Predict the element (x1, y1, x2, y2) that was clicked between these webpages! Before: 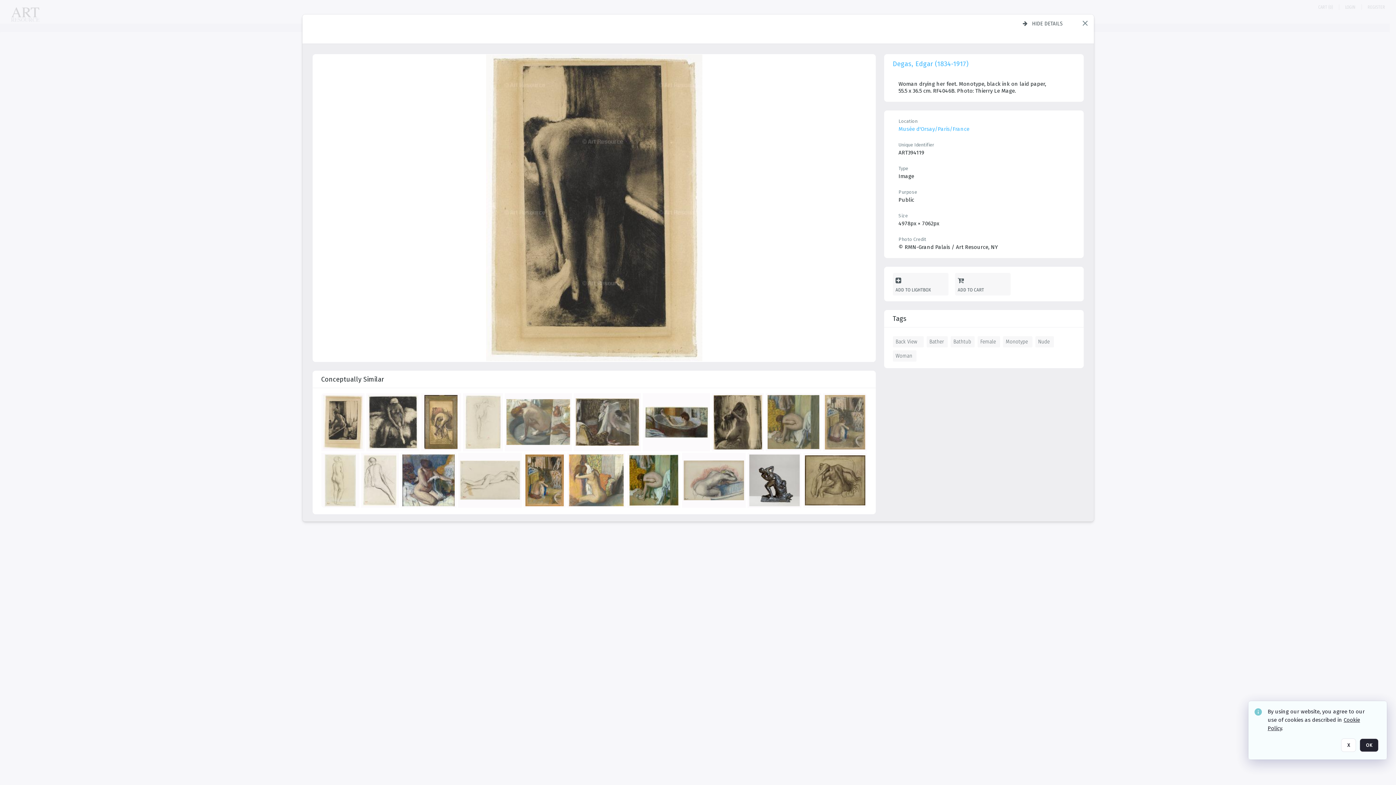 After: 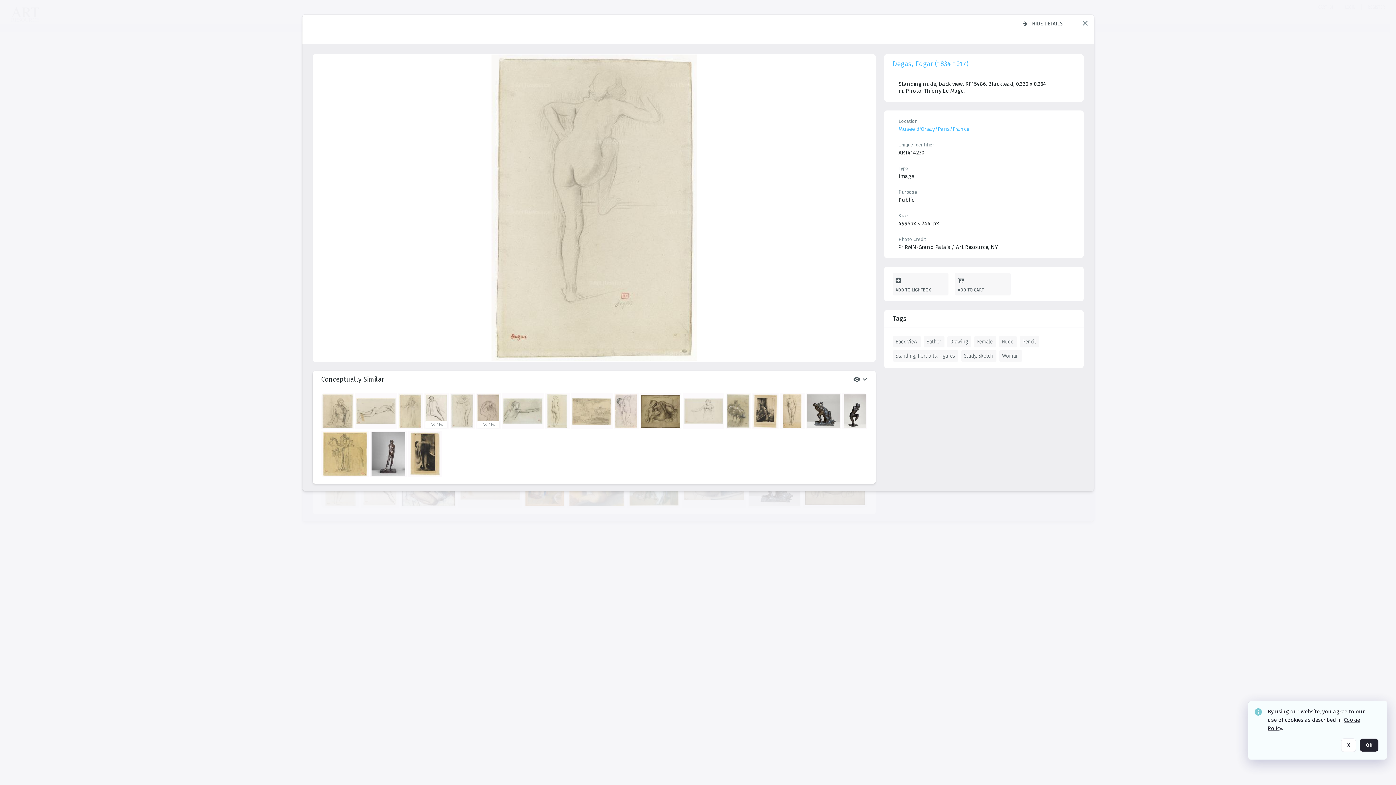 Action: label: details bbox: (464, 395, 504, 453)